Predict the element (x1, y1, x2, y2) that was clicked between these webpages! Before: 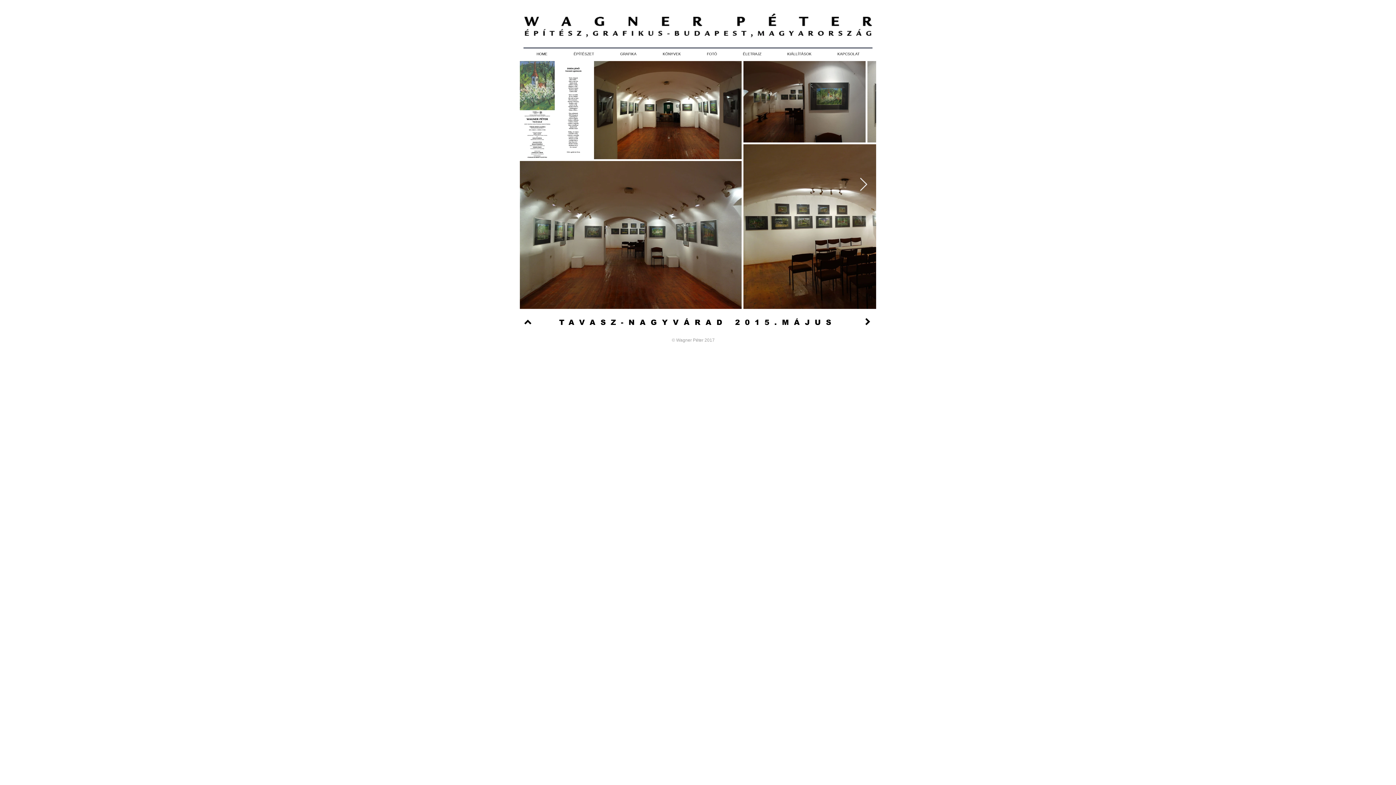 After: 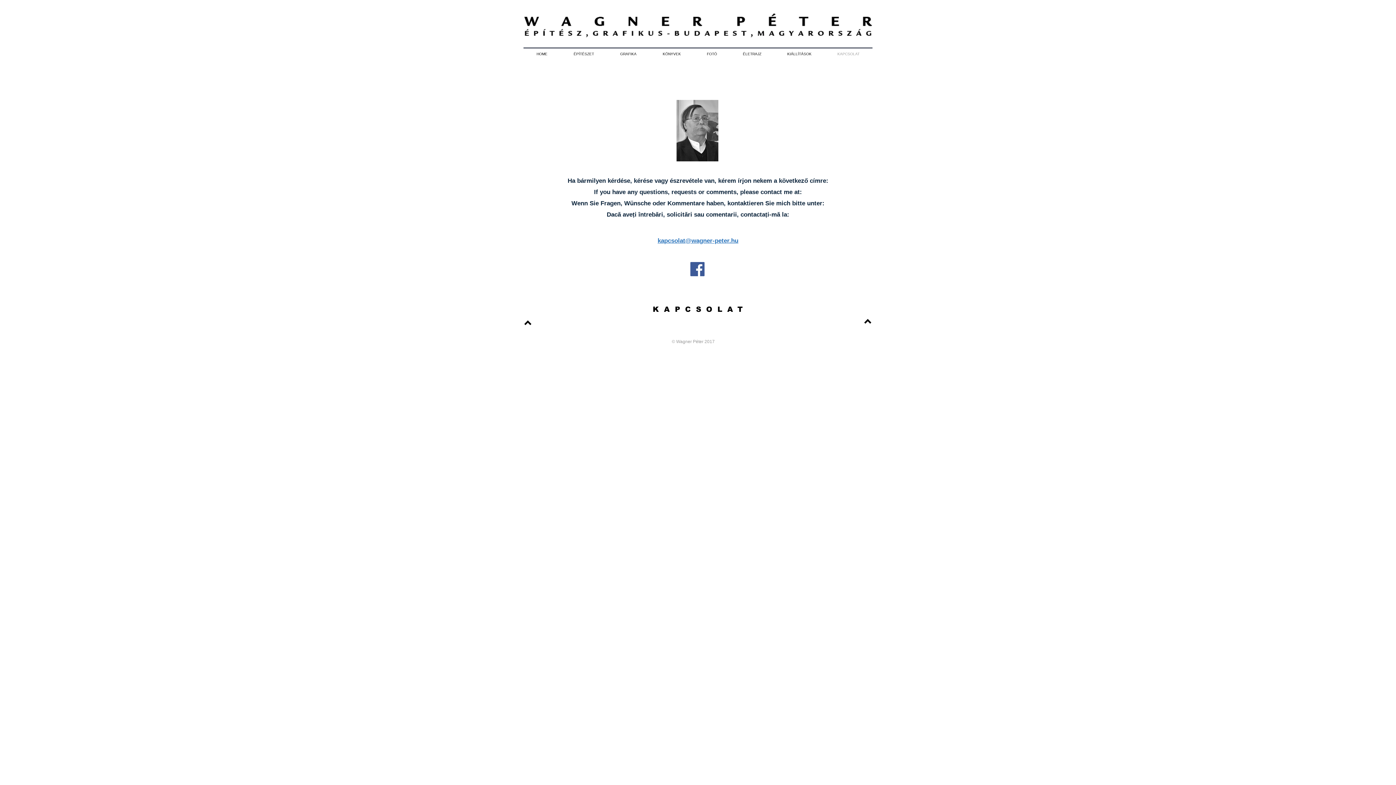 Action: bbox: (824, 50, 872, 58) label: KAPCSOLAT